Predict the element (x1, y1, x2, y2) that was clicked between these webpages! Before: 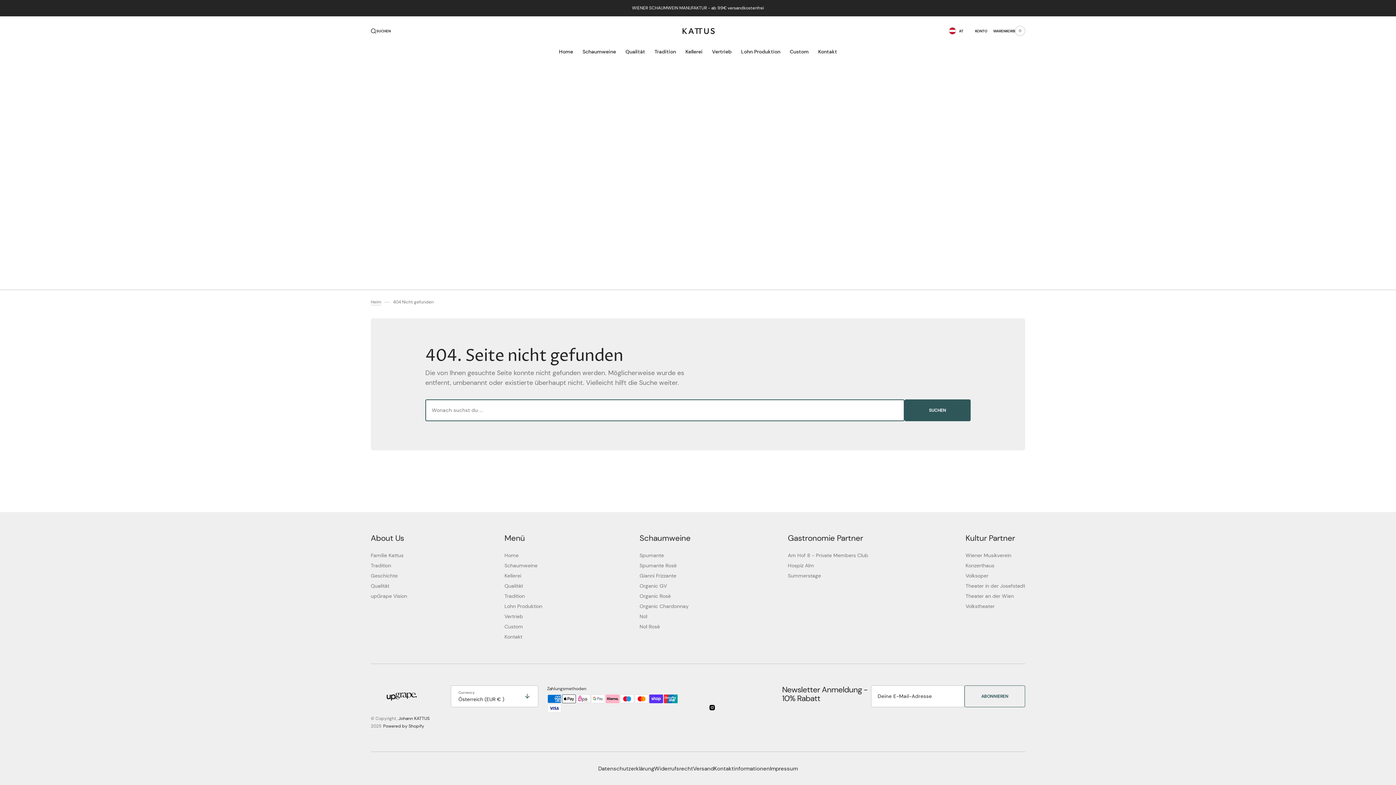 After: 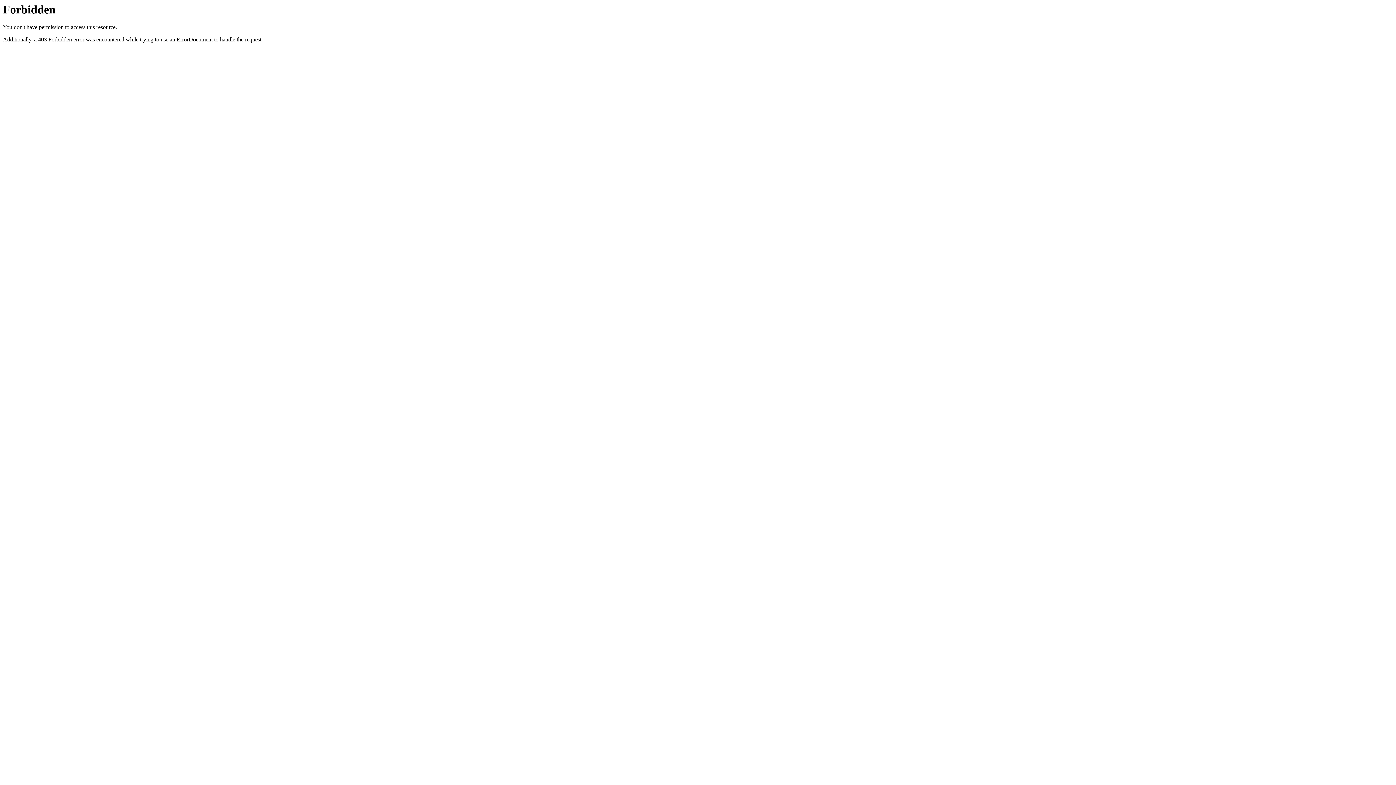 Action: bbox: (965, 552, 1011, 559) label: Wiener Musikverein